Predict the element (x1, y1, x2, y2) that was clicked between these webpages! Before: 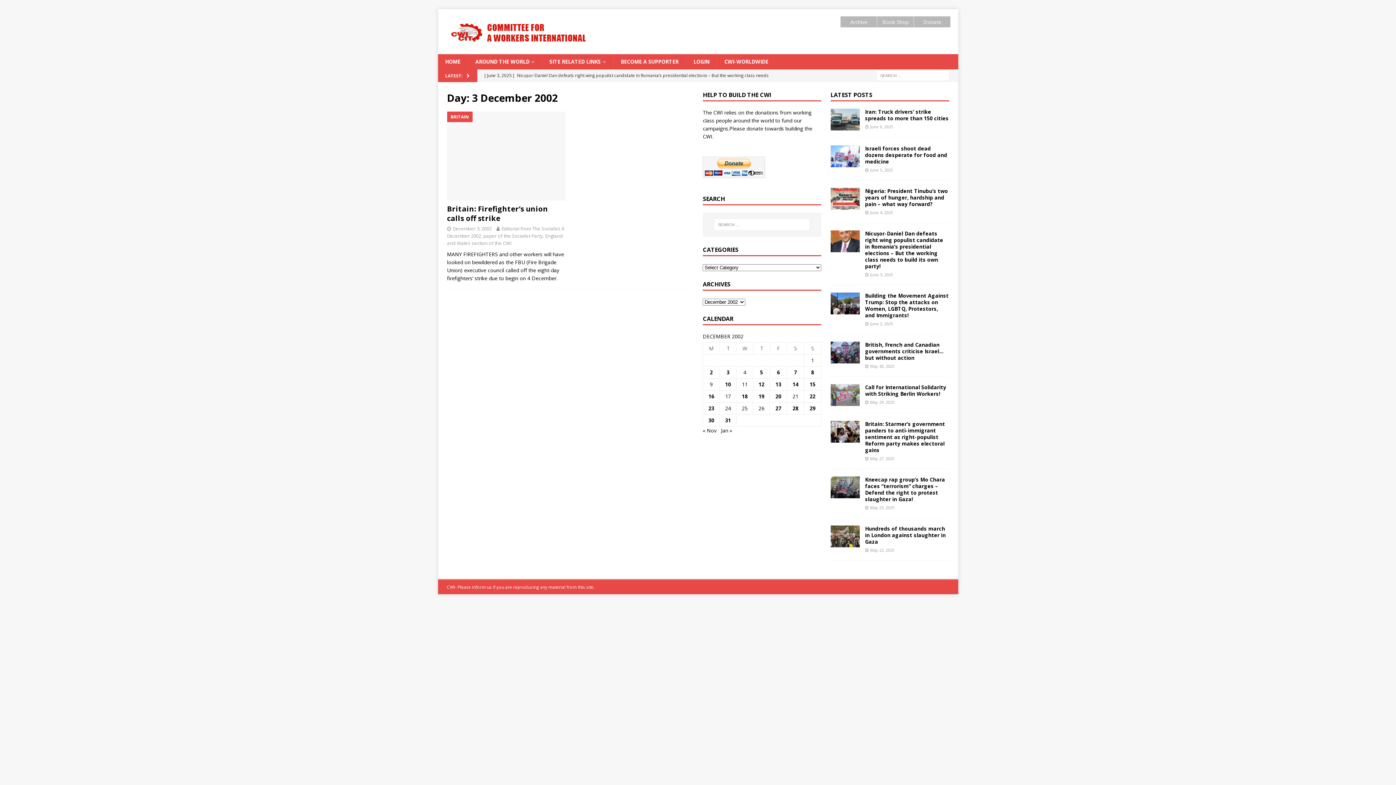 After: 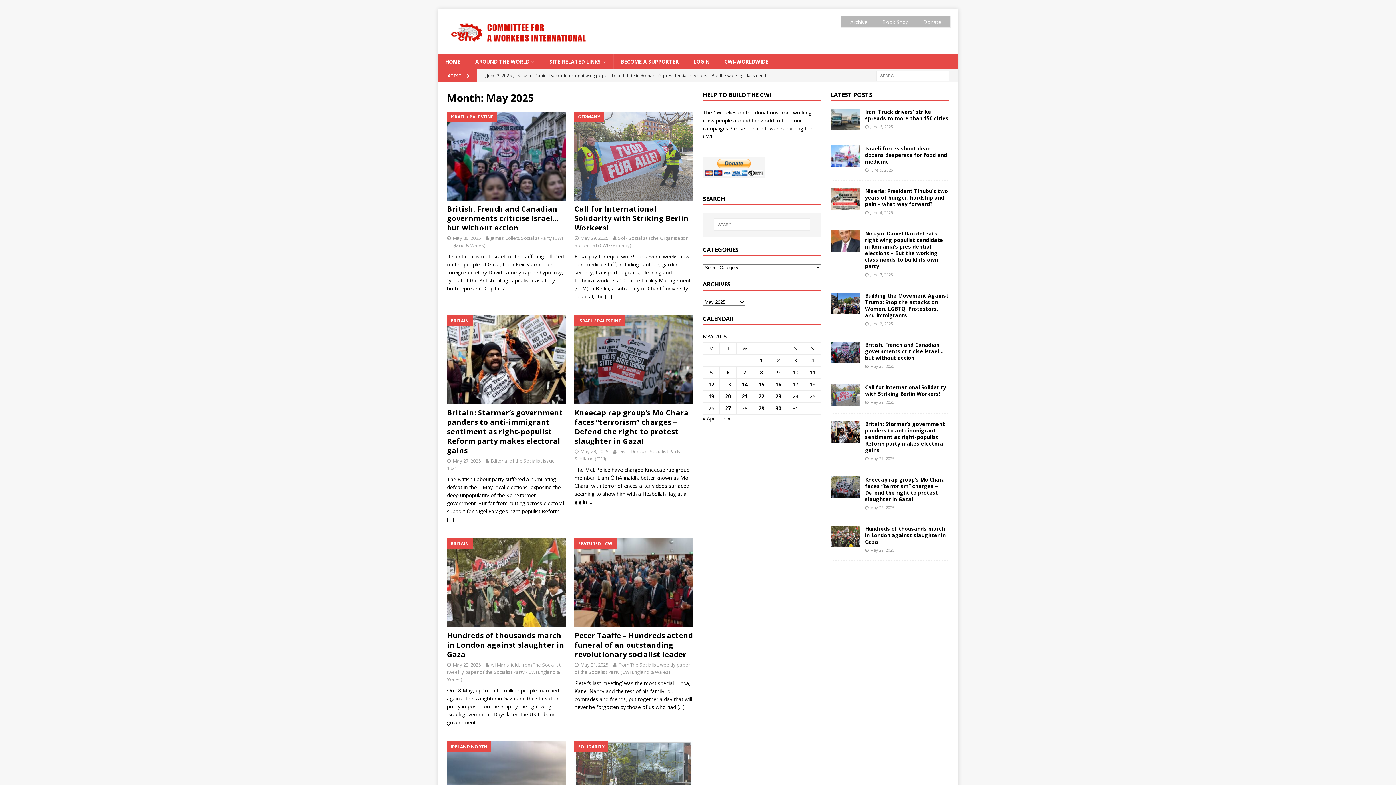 Action: bbox: (870, 547, 894, 553) label: May 22, 2025